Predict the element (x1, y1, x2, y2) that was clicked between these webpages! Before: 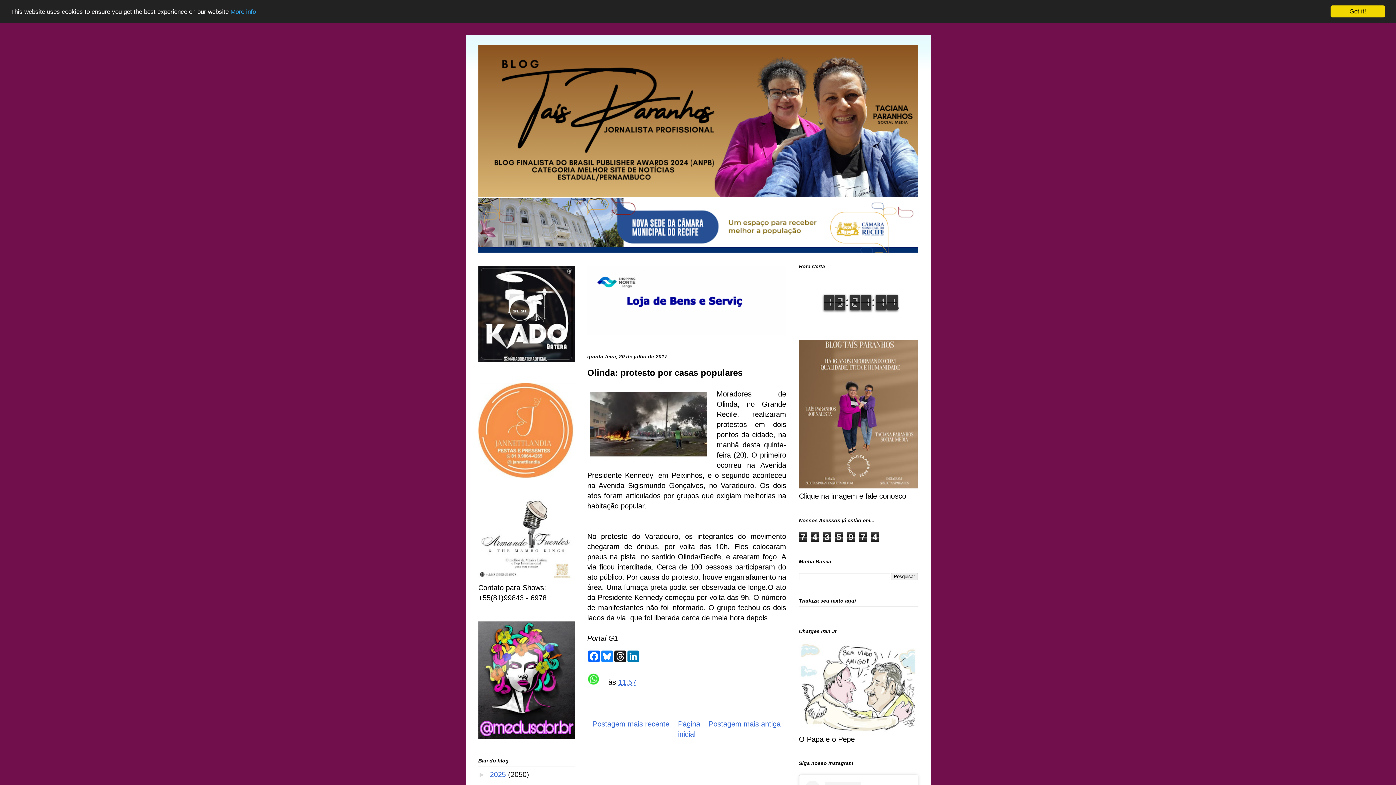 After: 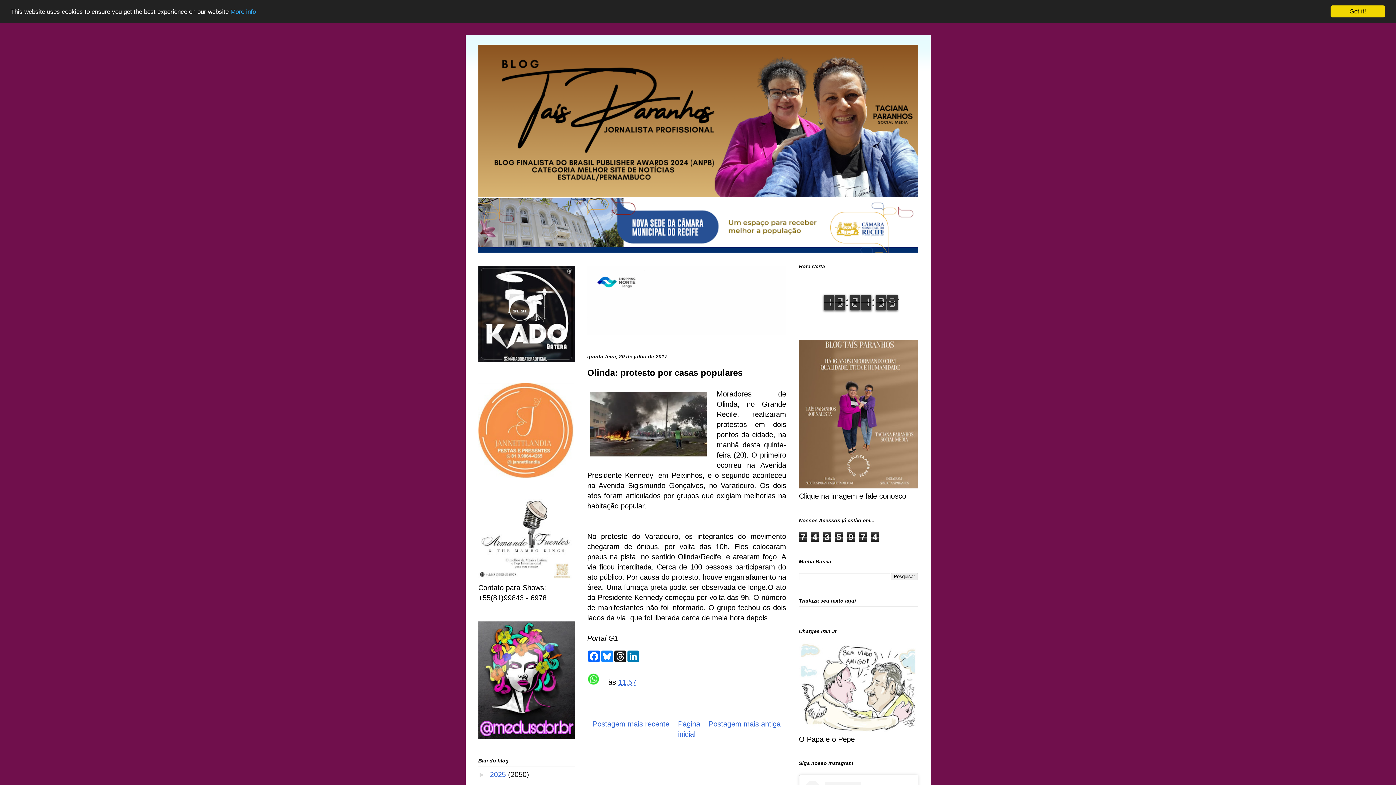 Action: bbox: (799, 277, 926, 319)